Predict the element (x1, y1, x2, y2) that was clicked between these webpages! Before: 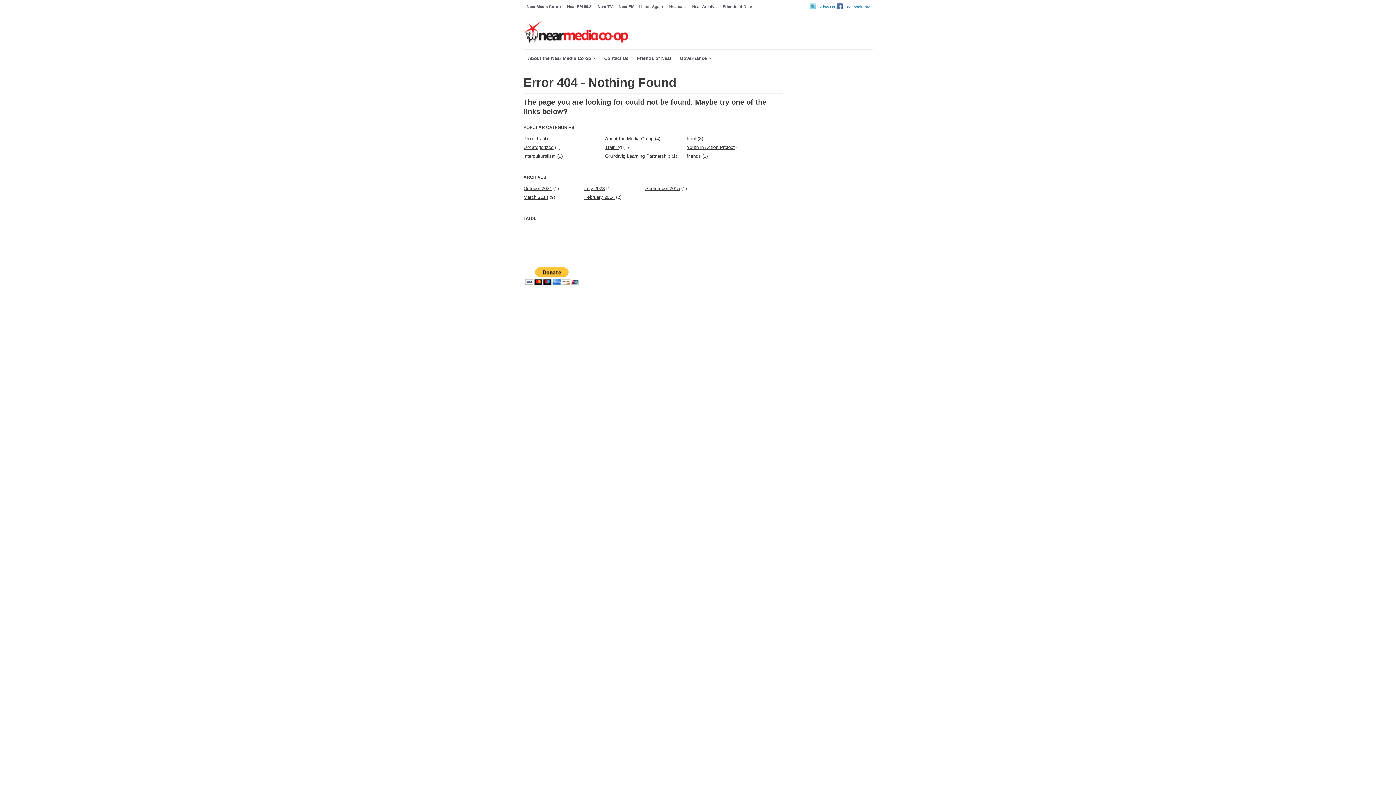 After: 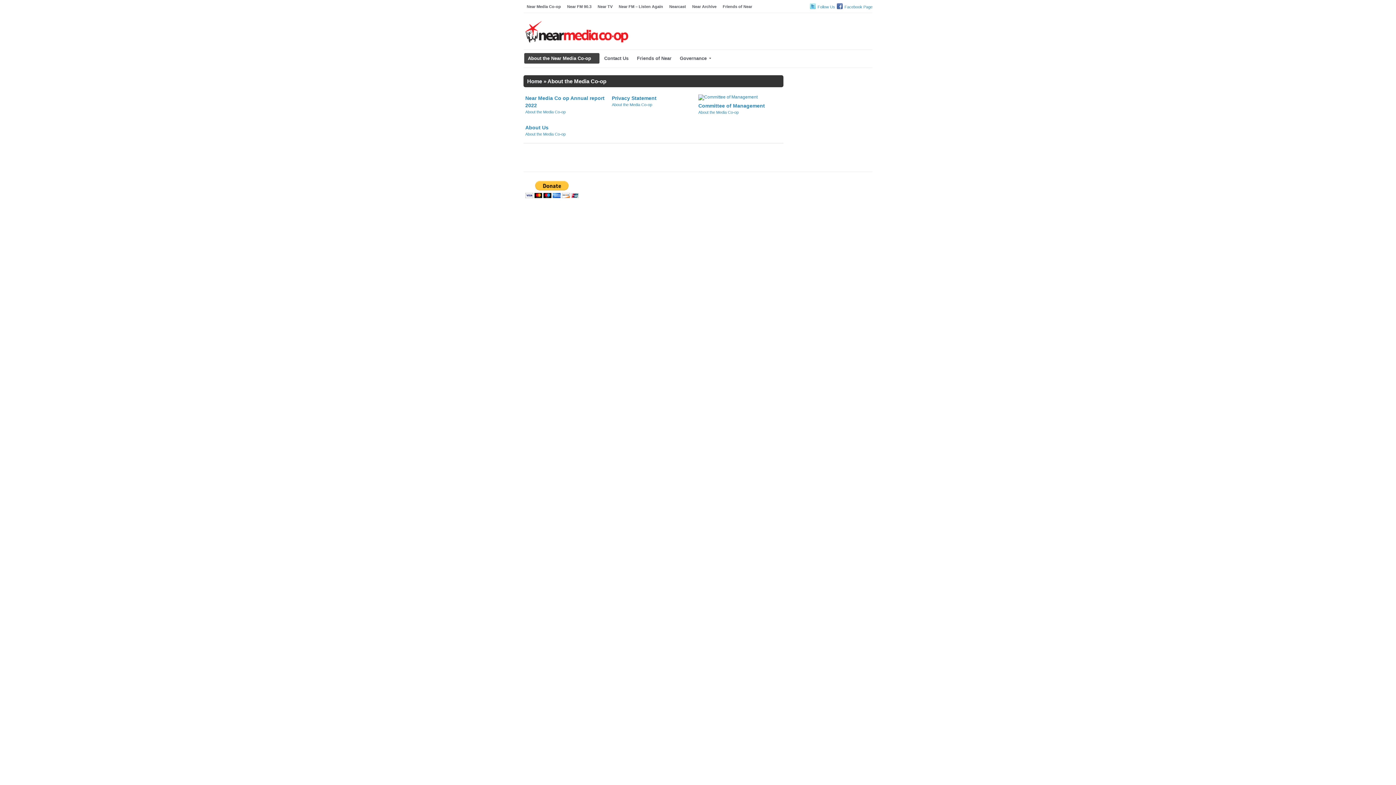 Action: label: About the Media Co-op bbox: (605, 136, 653, 141)